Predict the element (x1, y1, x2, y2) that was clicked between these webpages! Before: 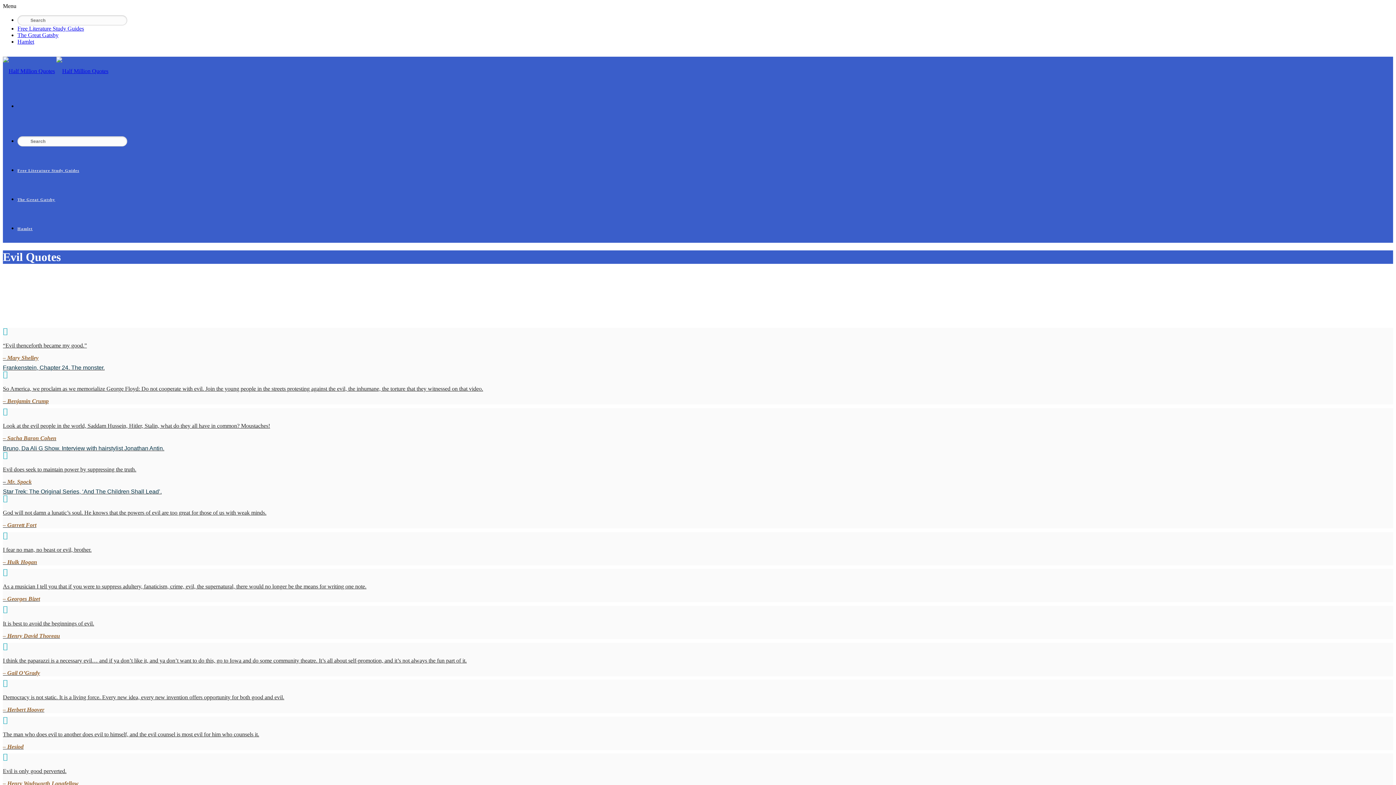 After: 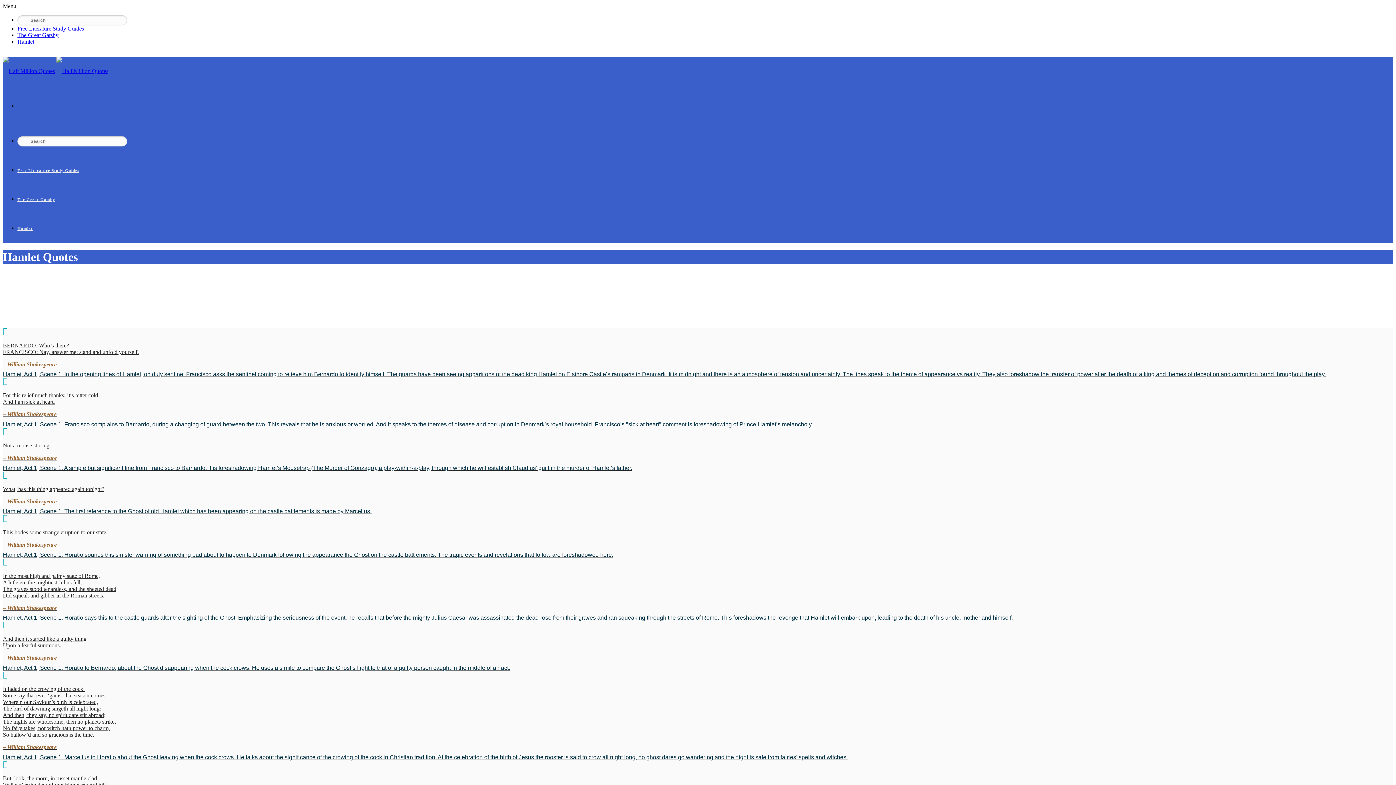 Action: bbox: (17, 38, 34, 44) label: Hamlet